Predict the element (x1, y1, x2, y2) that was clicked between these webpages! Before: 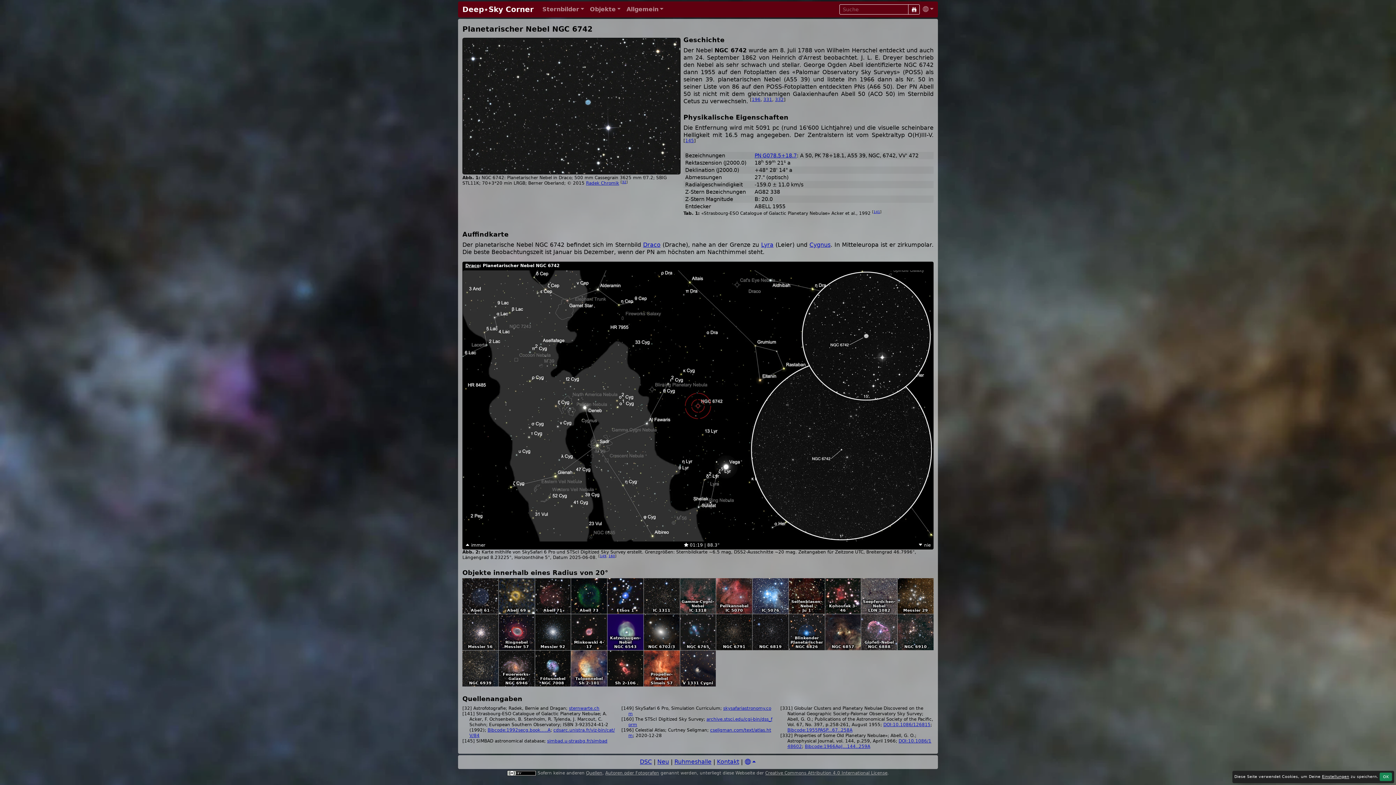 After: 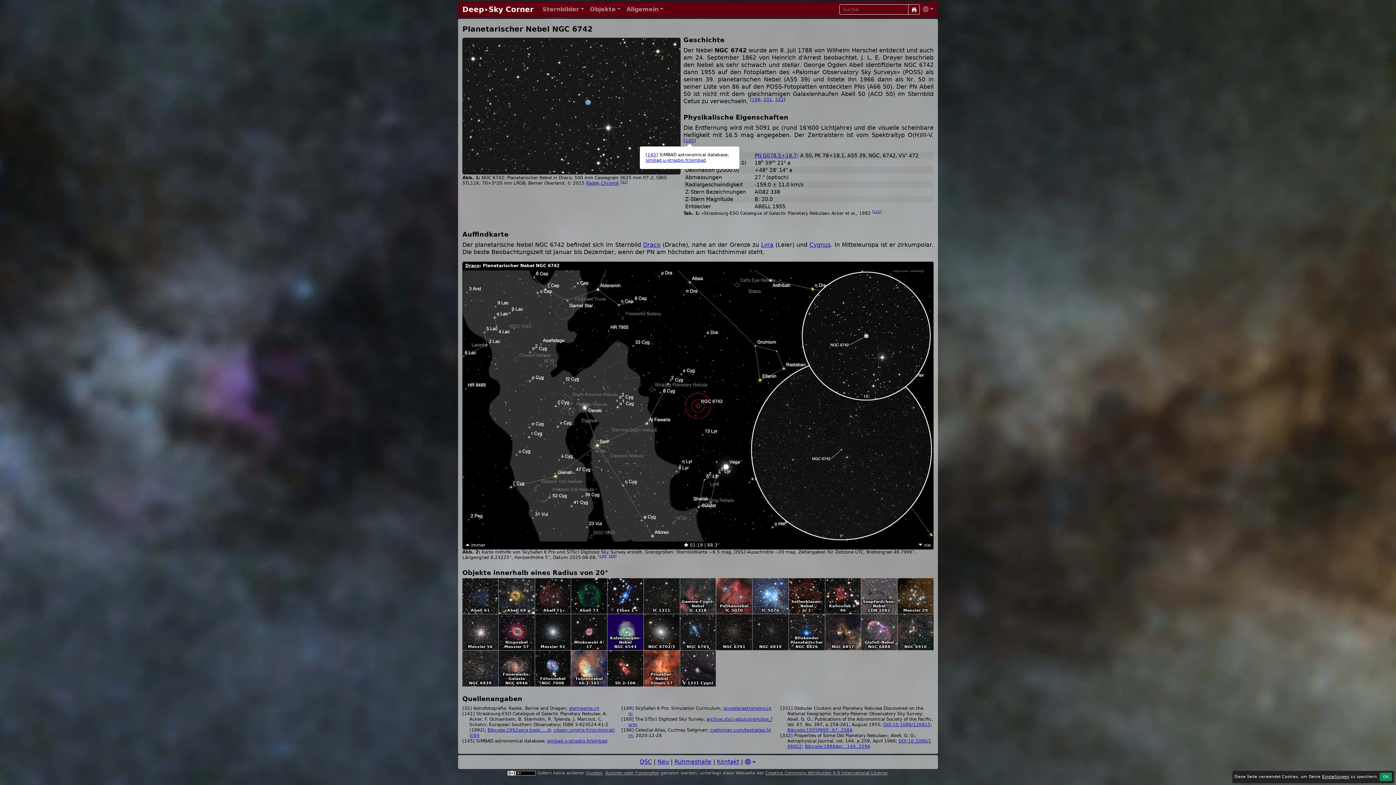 Action: bbox: (685, 138, 694, 143) label: 145